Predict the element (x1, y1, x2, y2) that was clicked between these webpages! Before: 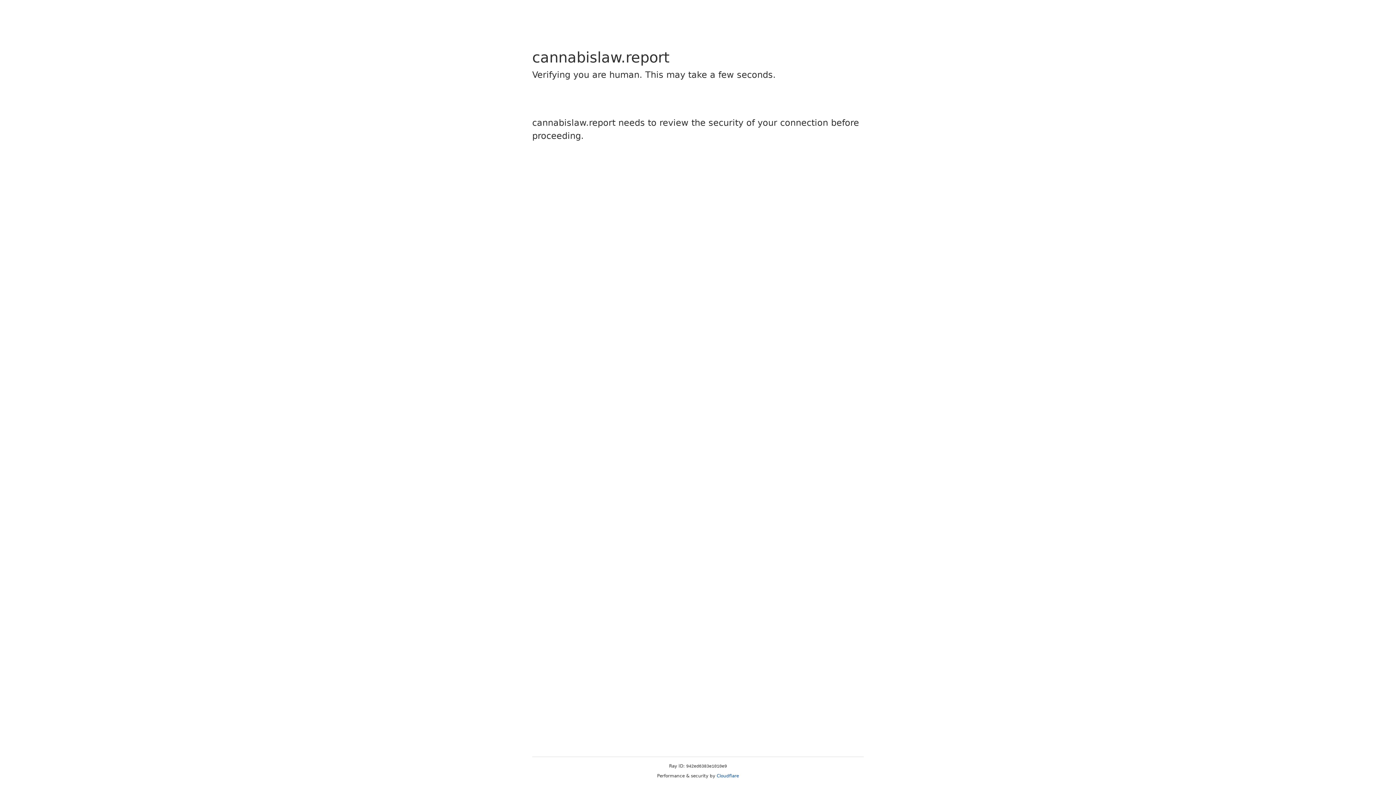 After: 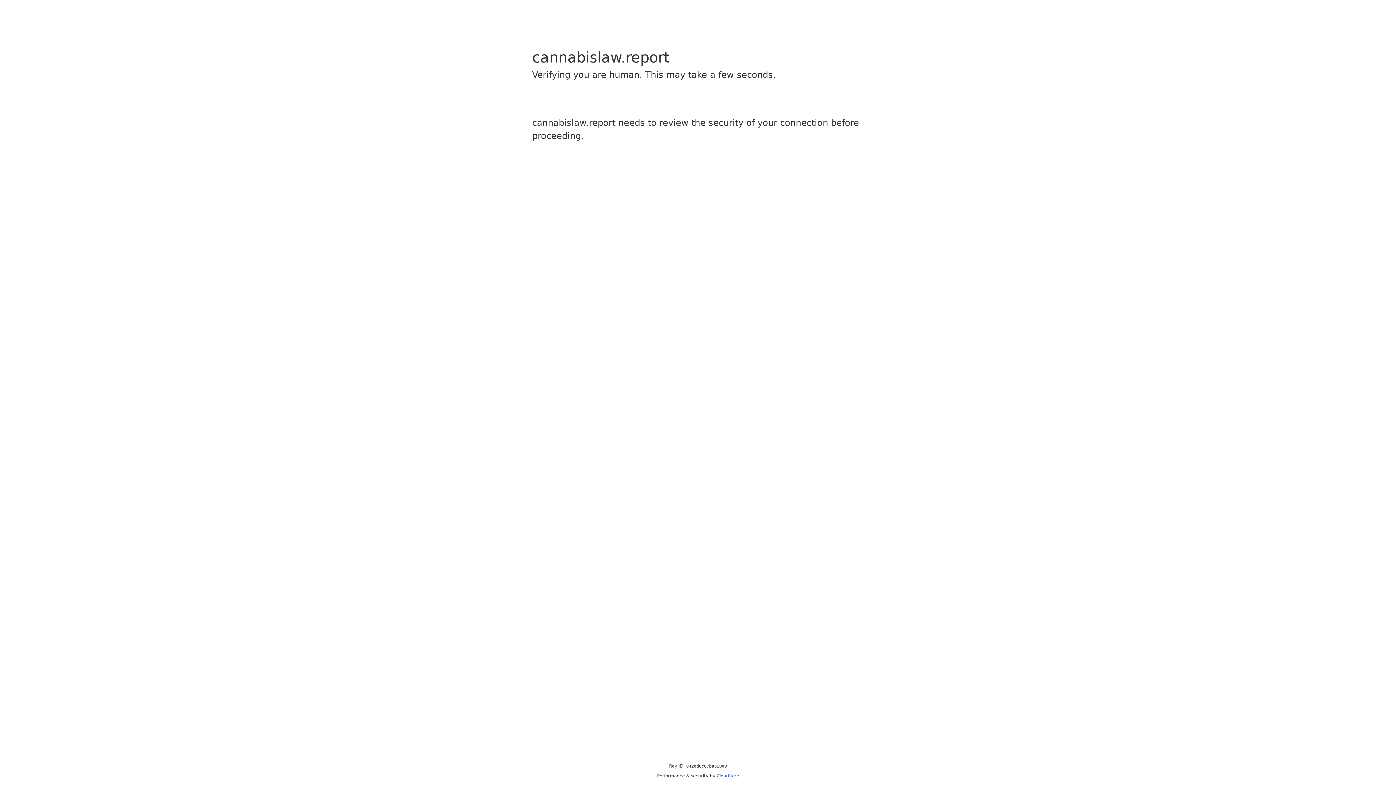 Action: bbox: (716, 773, 739, 778) label: Cloudflare